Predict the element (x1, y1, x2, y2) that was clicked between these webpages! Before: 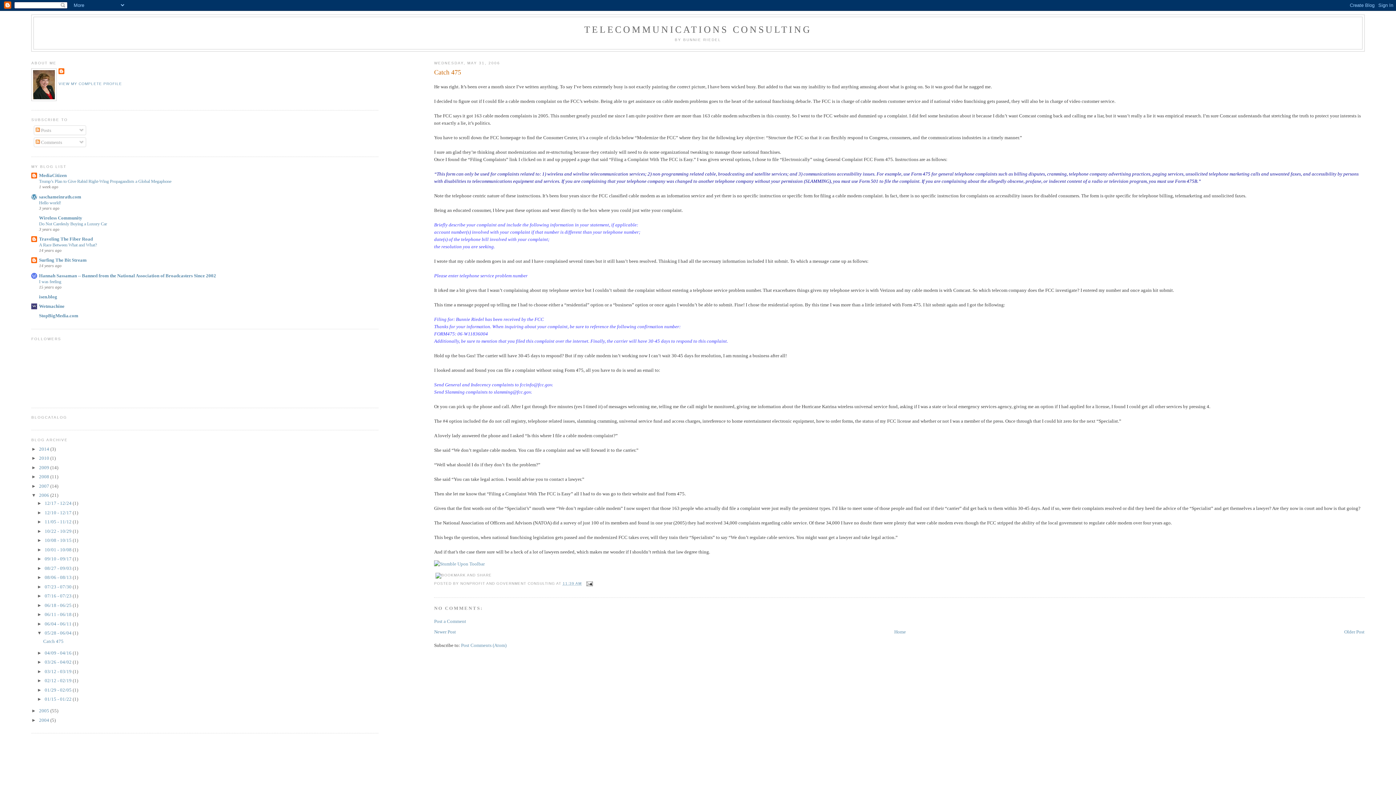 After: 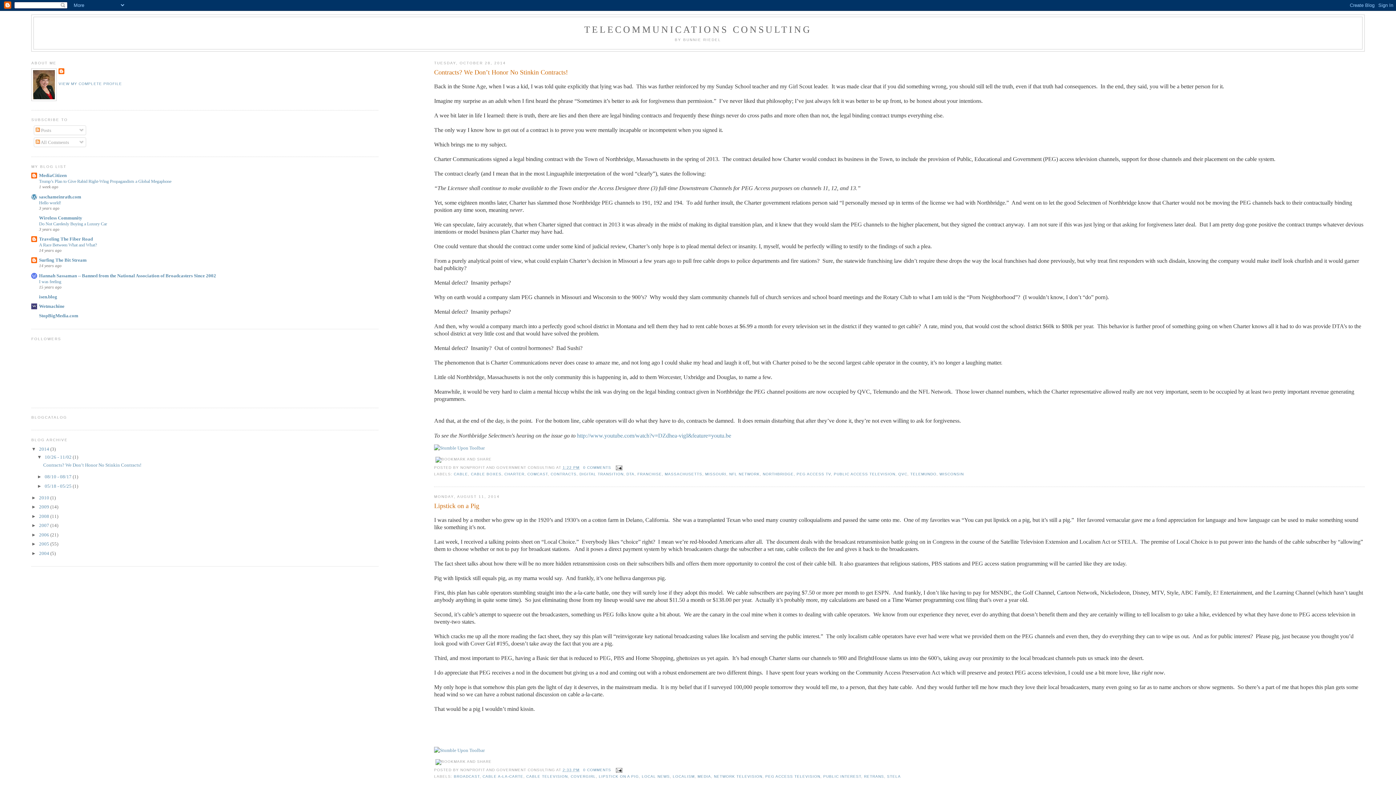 Action: bbox: (584, 24, 811, 34) label: TELECOMMUNICATIONS CONSULTING